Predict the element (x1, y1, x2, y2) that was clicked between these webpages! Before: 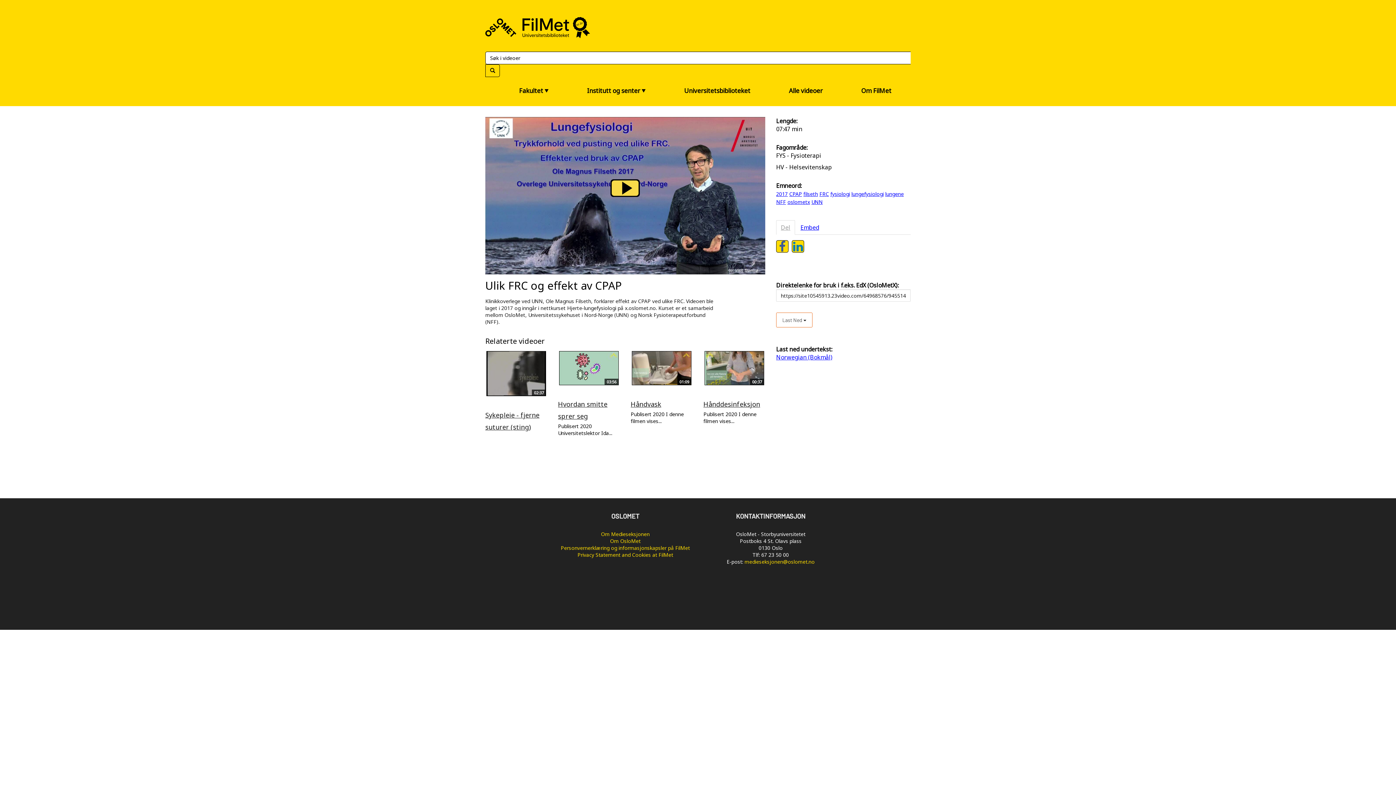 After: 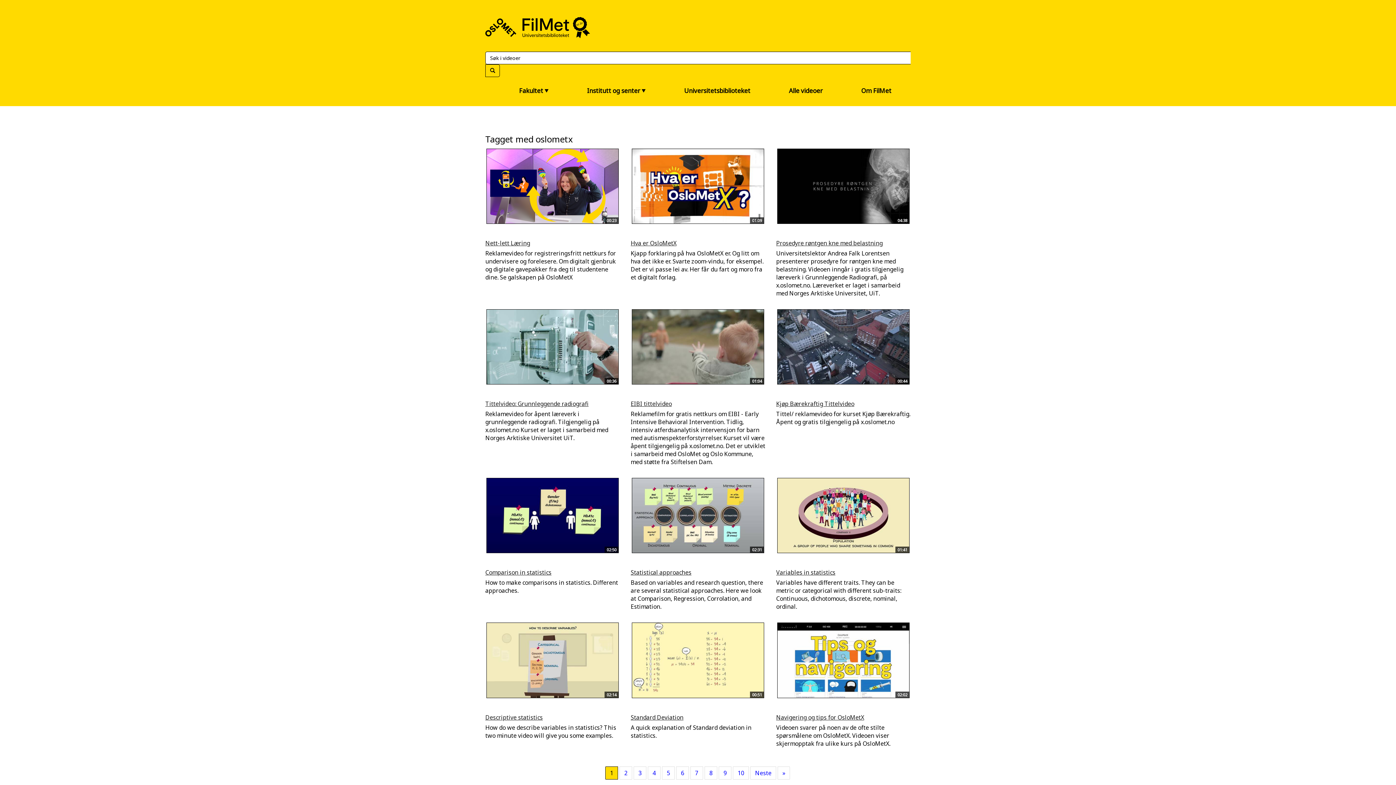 Action: bbox: (787, 198, 810, 205) label: oslometx